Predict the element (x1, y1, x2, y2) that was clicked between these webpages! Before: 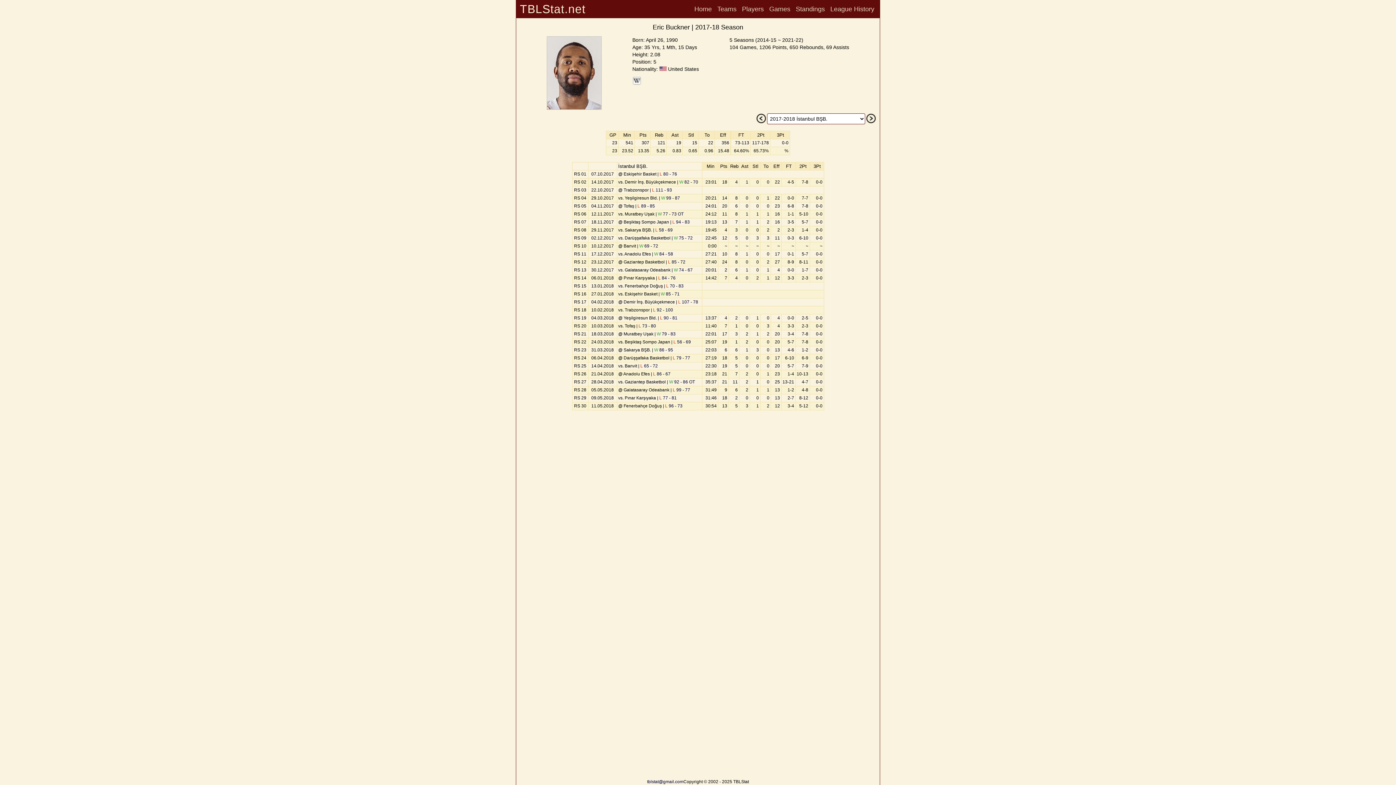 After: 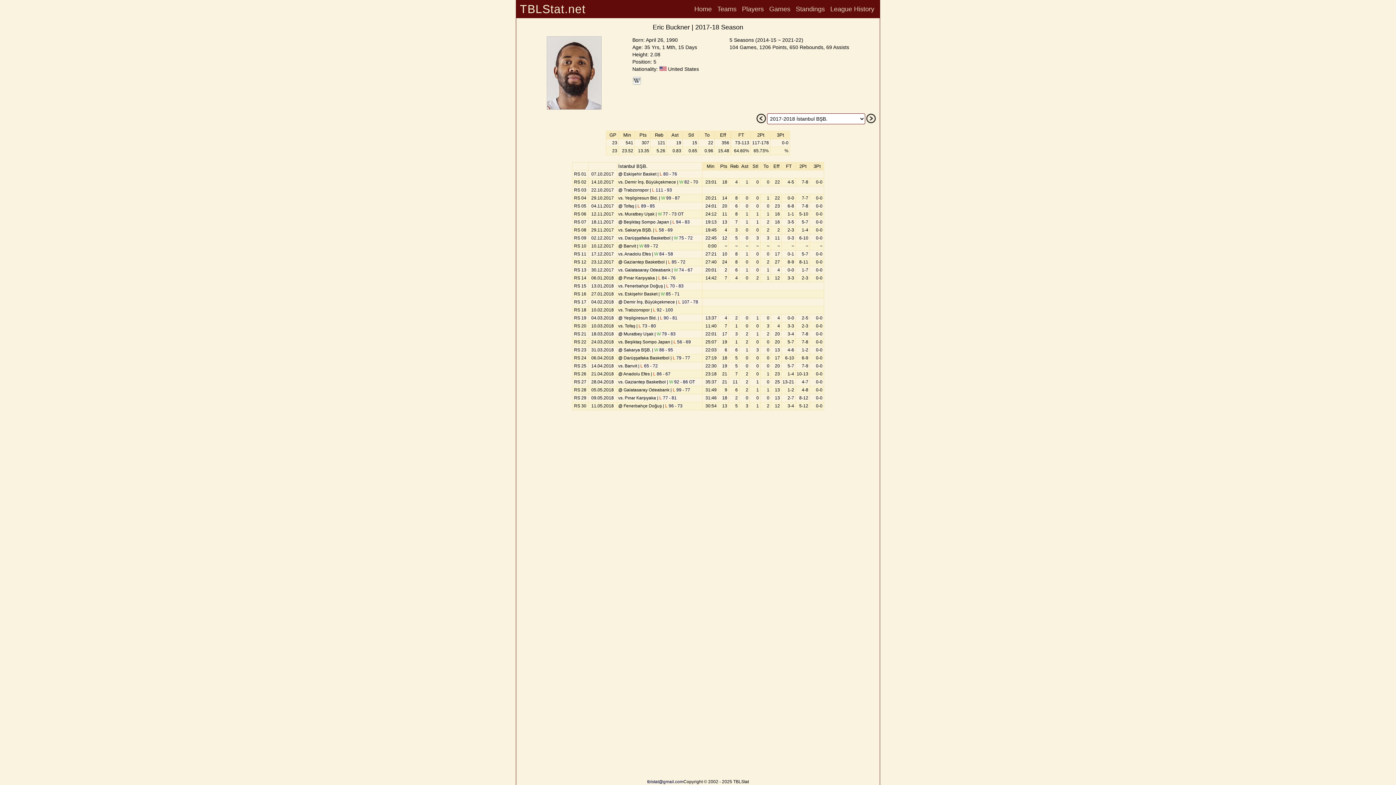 Action: bbox: (632, 81, 641, 86)